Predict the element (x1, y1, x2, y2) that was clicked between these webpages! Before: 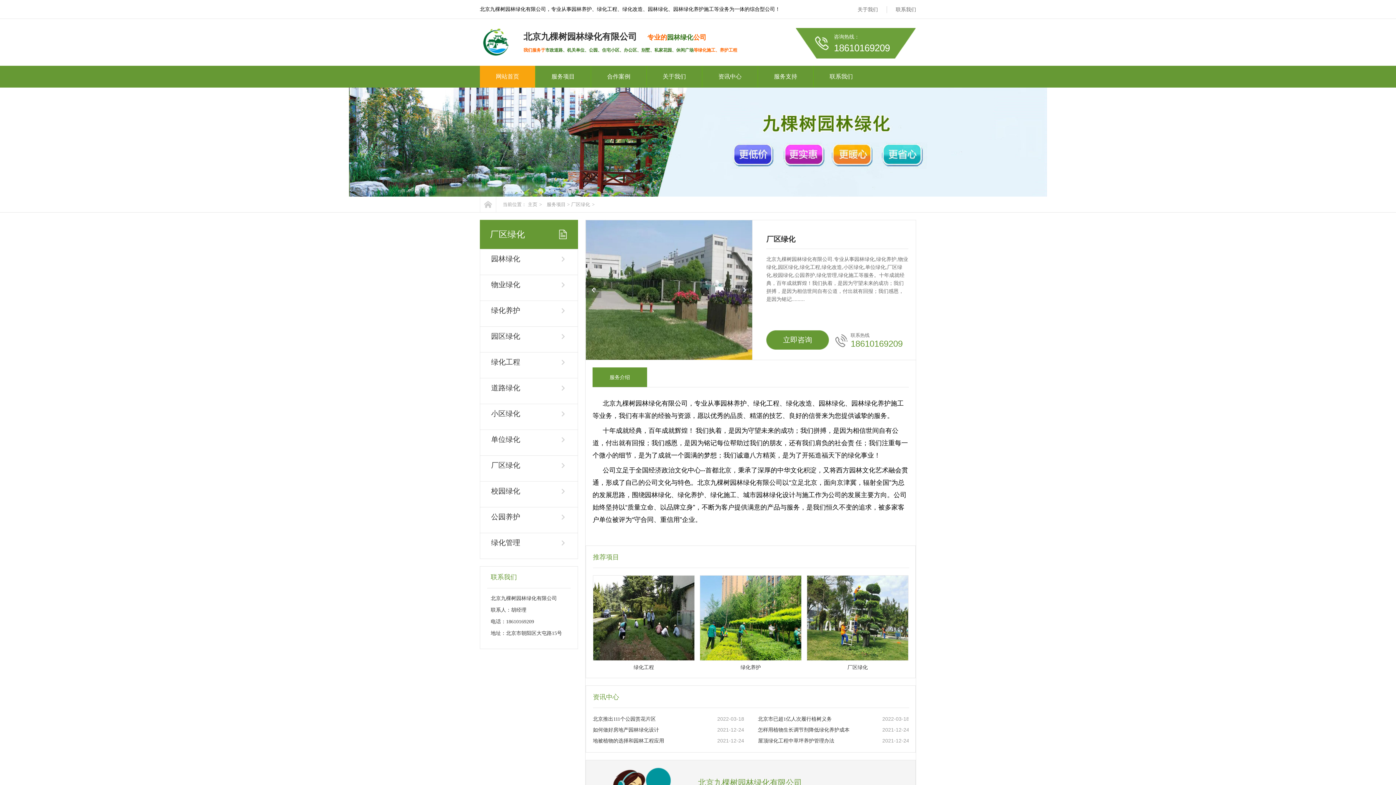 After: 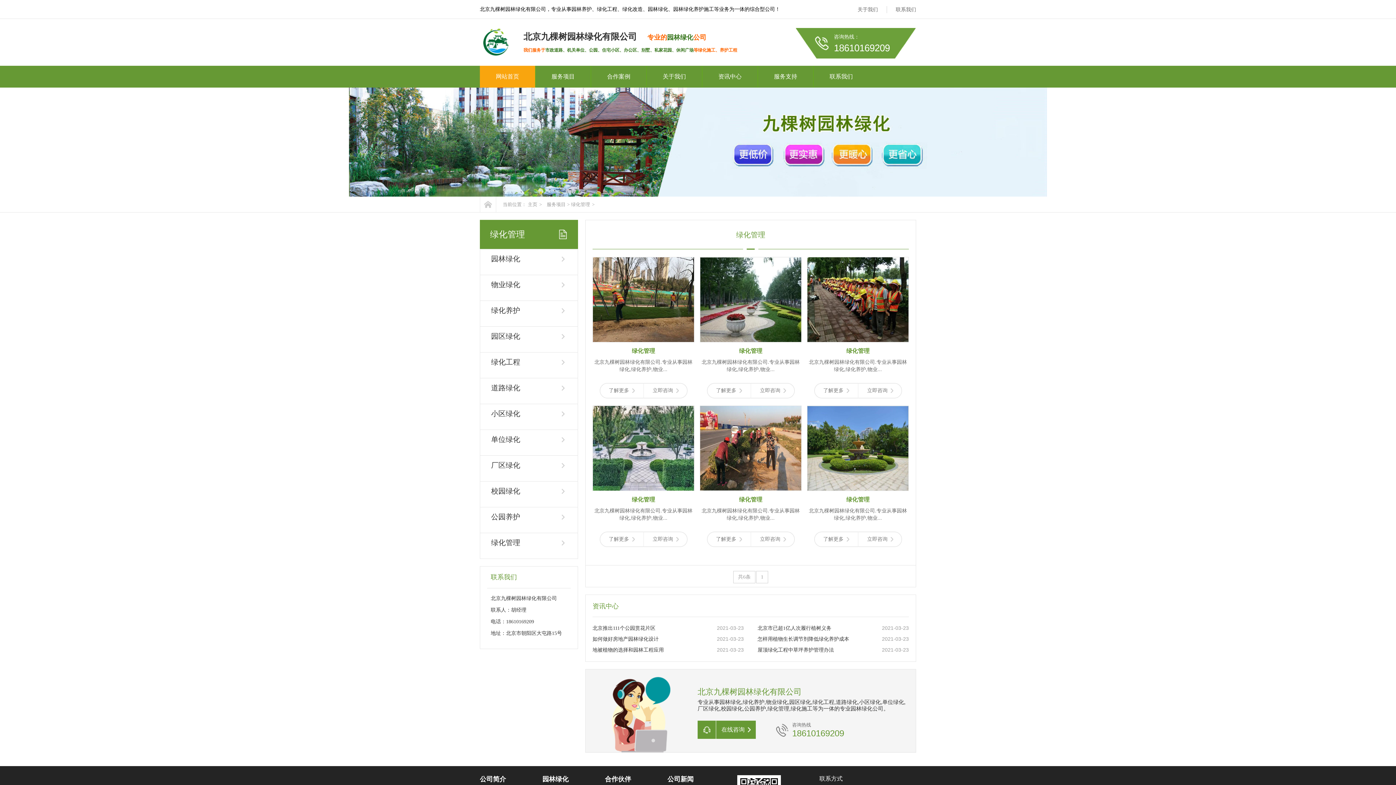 Action: label: 绿化管理 bbox: (491, 538, 520, 546)